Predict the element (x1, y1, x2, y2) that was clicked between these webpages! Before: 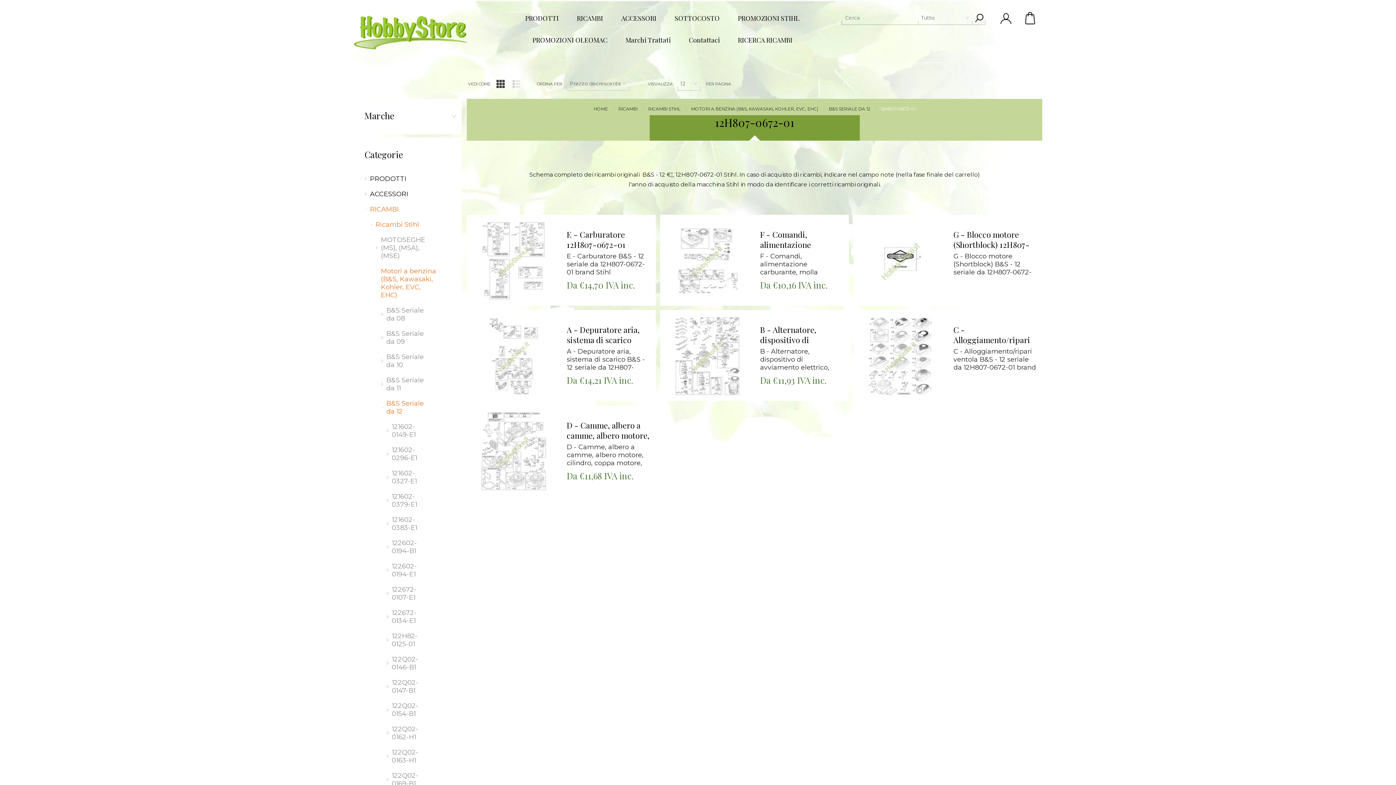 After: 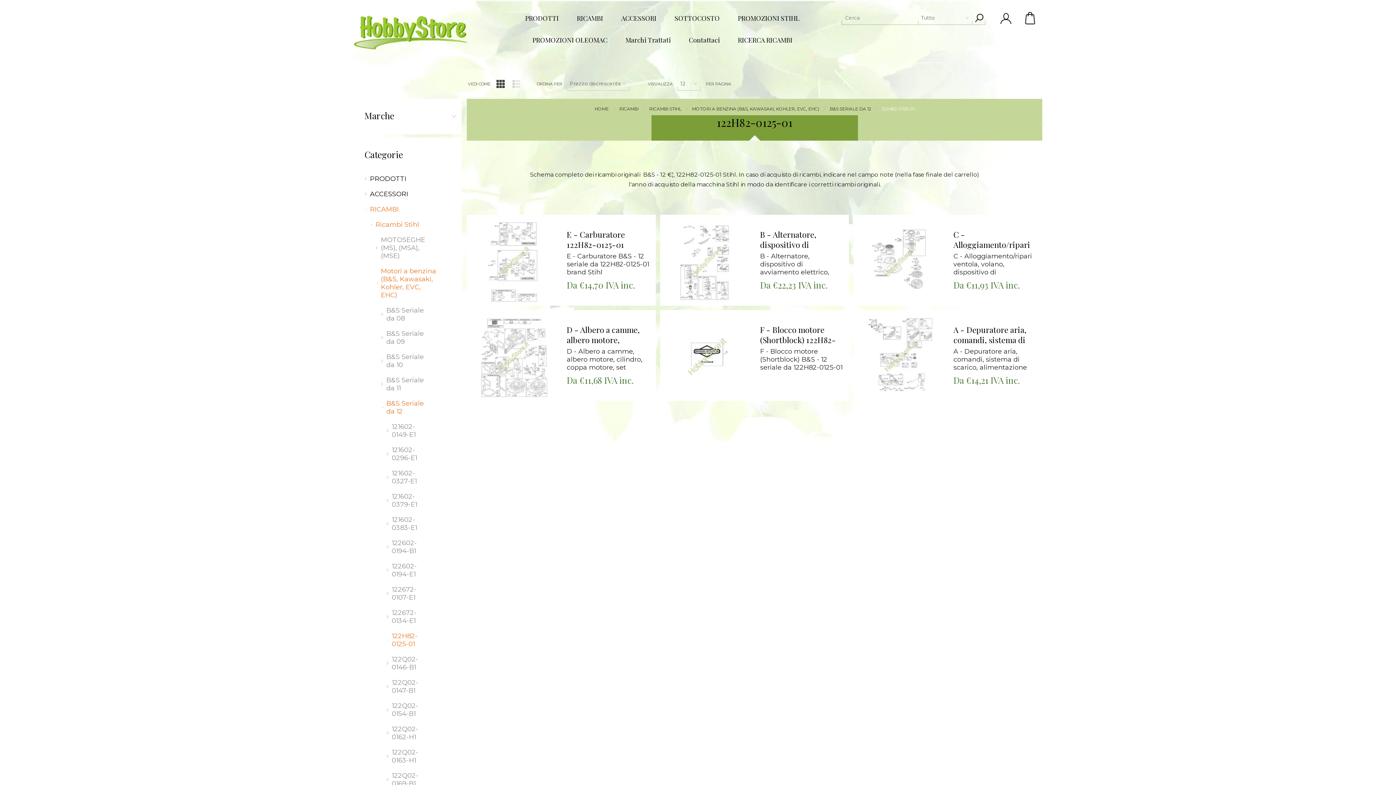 Action: bbox: (386, 628, 429, 652) label: 122H82-0125-01